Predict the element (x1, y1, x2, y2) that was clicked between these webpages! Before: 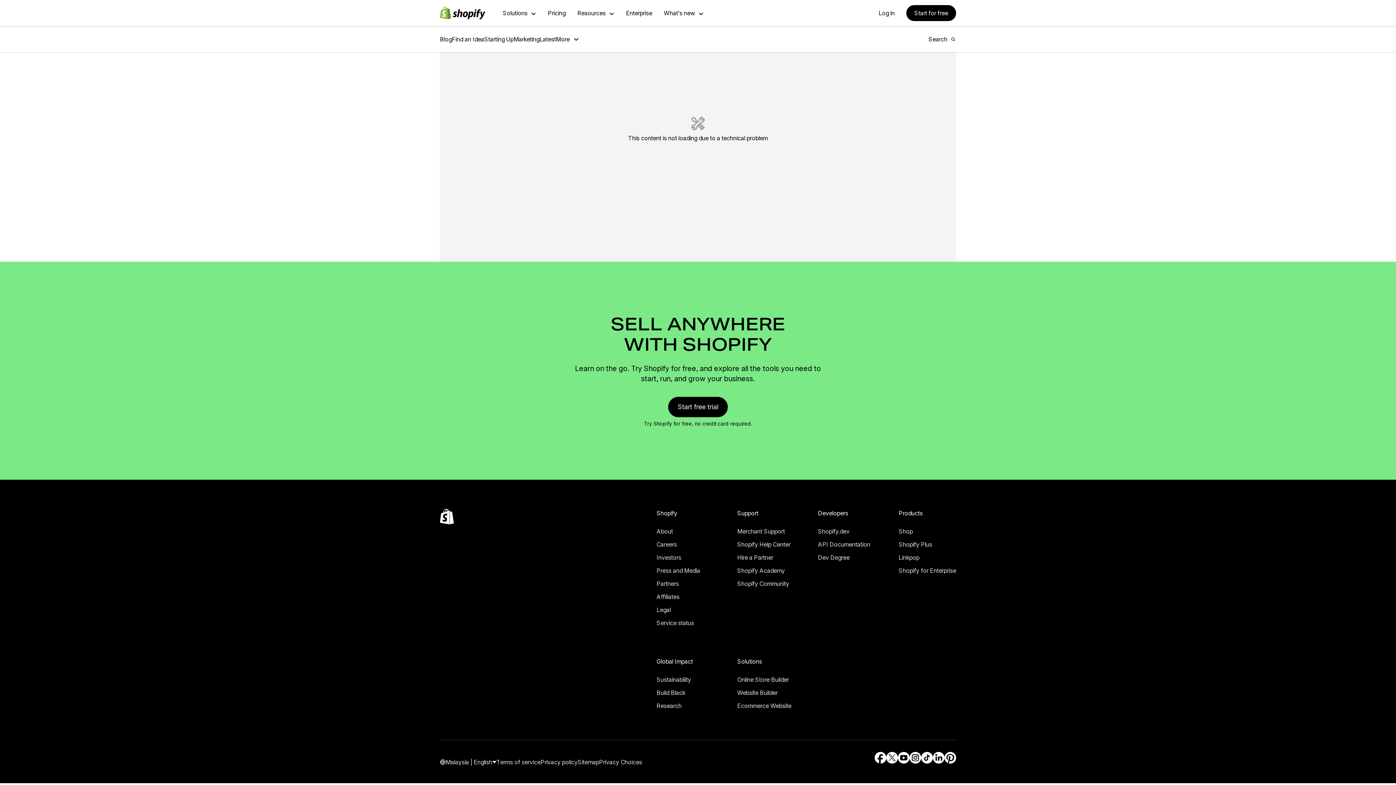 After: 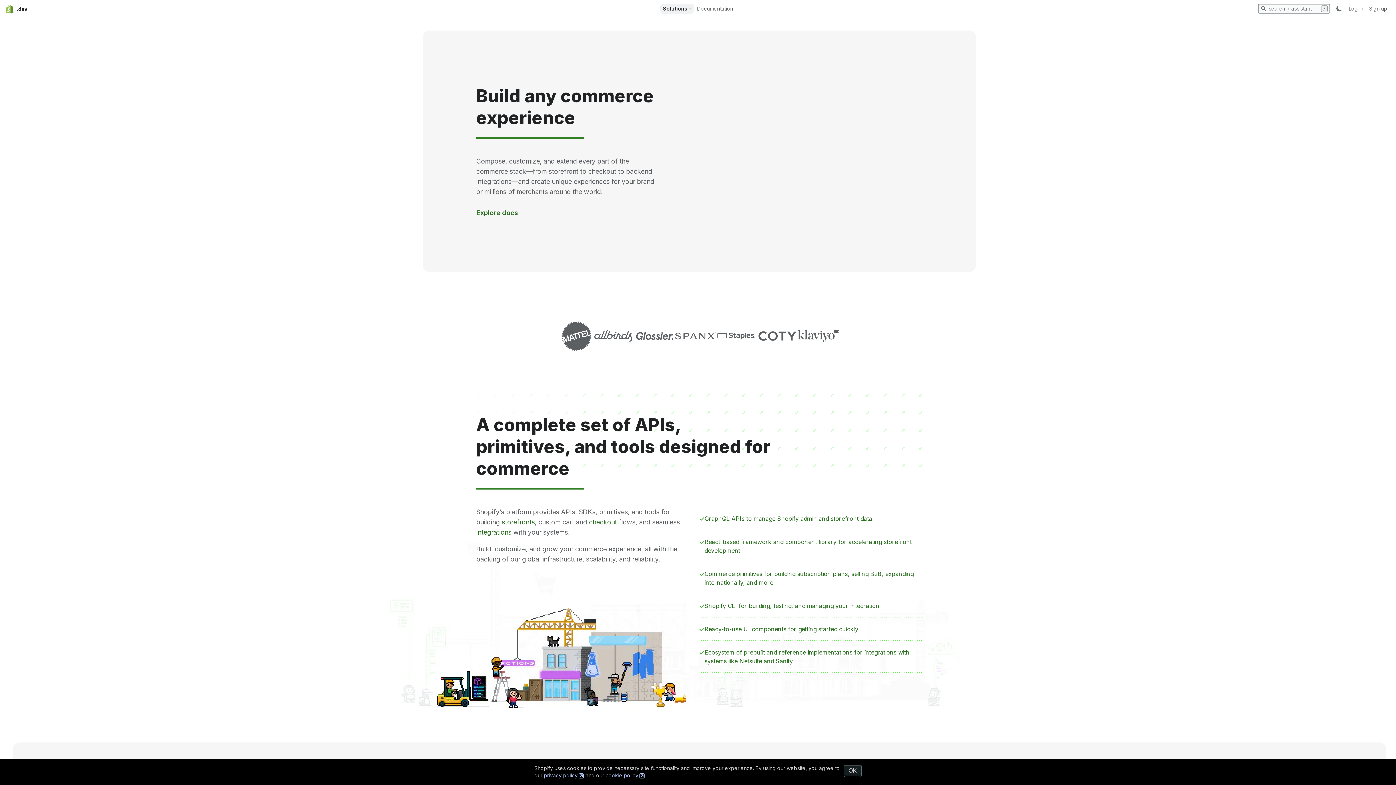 Action: bbox: (818, 516, 870, 526) label: External source: Shopify.dev